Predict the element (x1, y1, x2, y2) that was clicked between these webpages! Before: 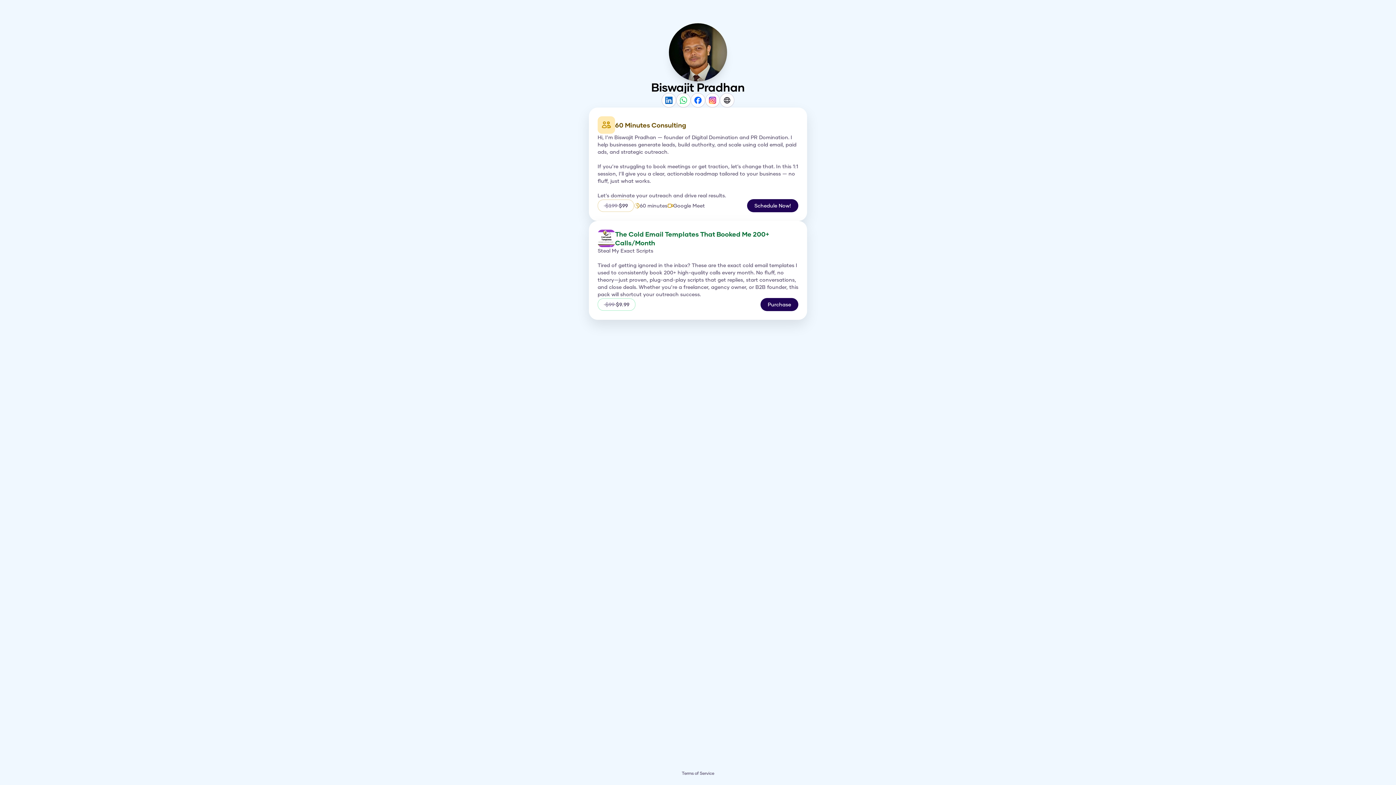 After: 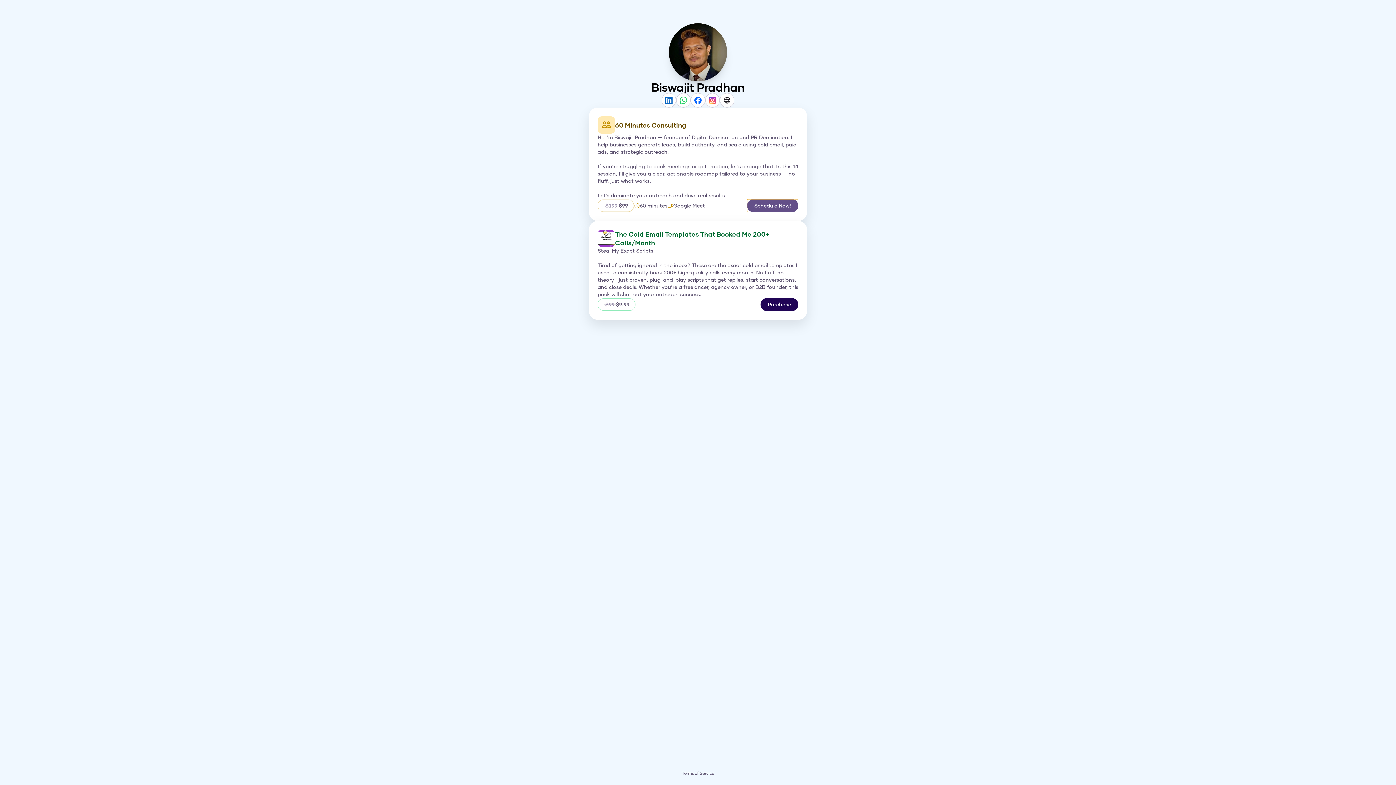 Action: bbox: (747, 199, 798, 212) label: Schedule Now!